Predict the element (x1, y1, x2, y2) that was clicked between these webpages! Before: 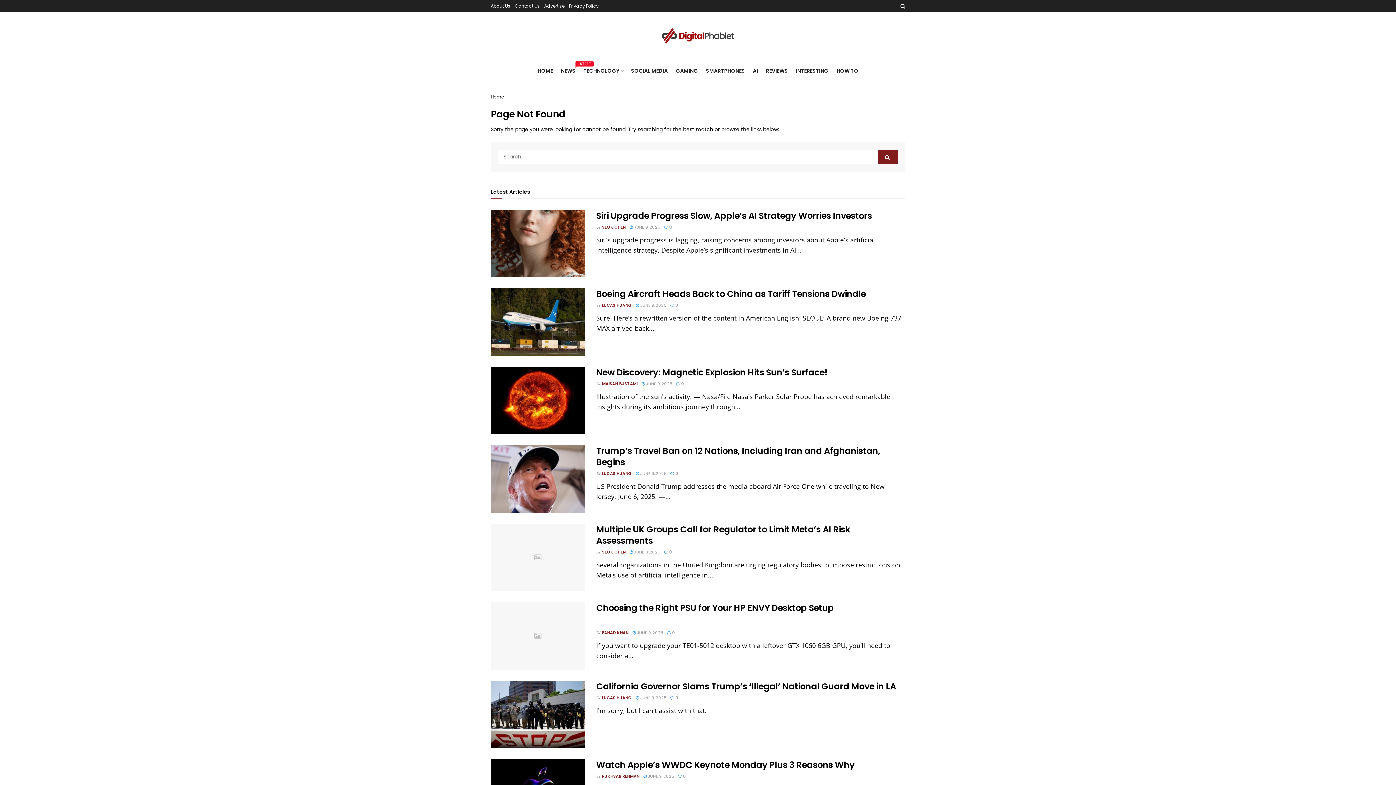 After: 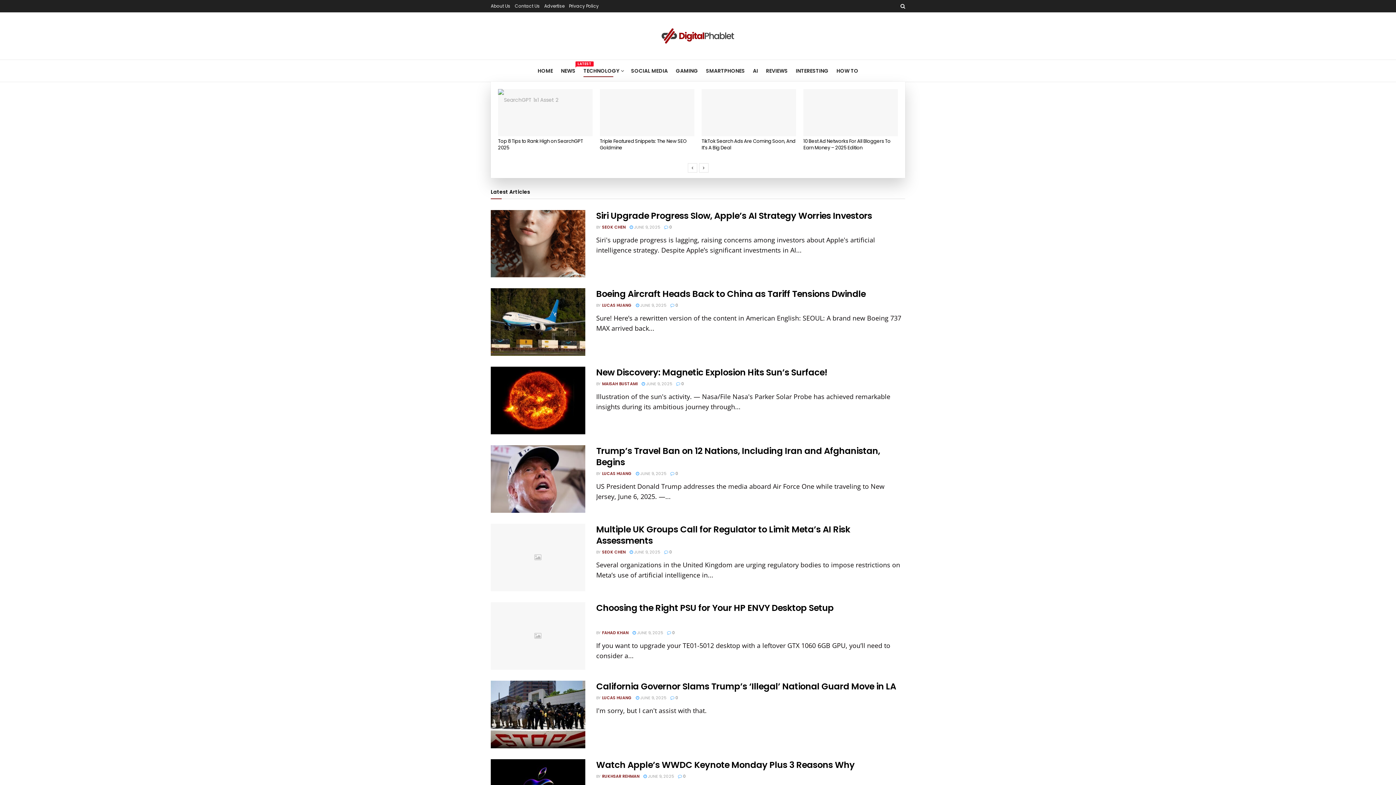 Action: bbox: (583, 65, 623, 77) label: TECHNOLOGY